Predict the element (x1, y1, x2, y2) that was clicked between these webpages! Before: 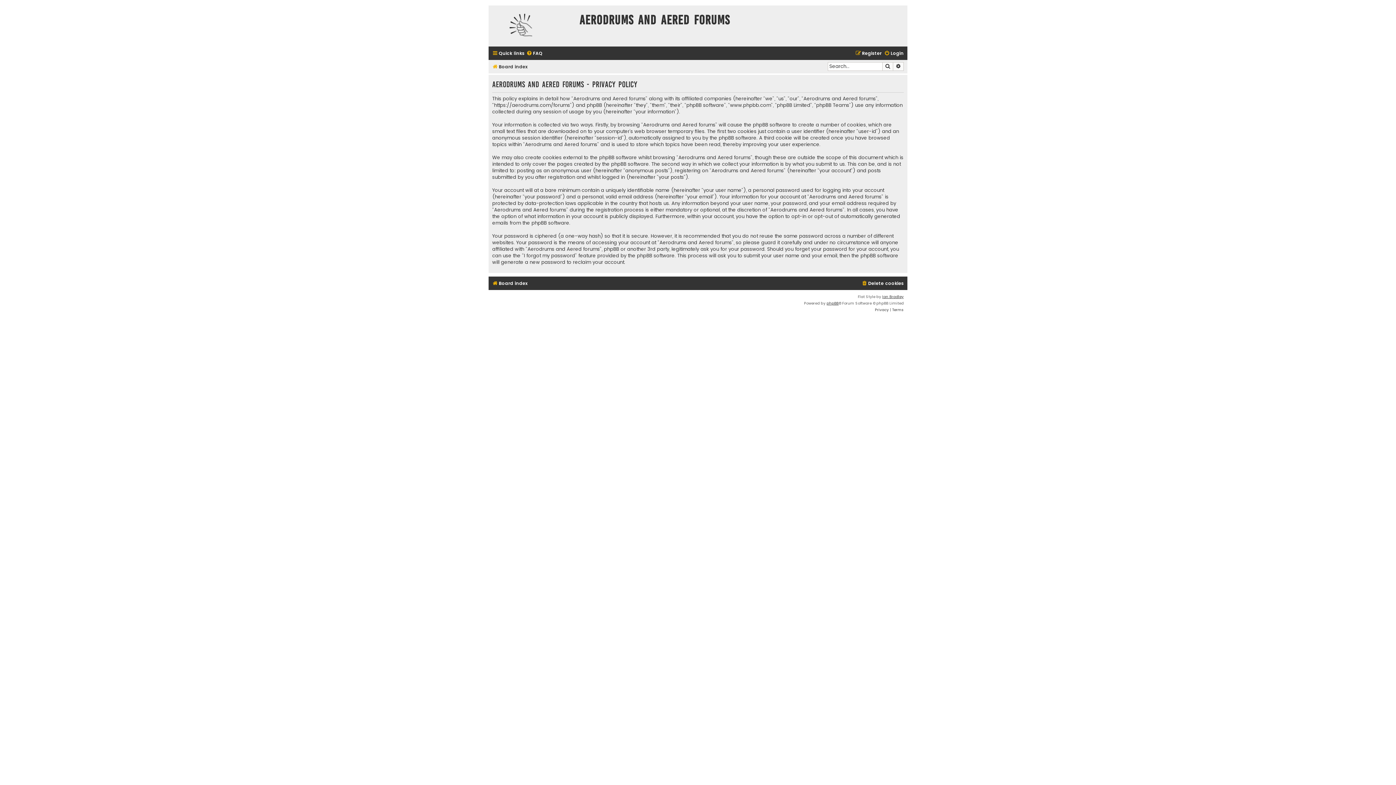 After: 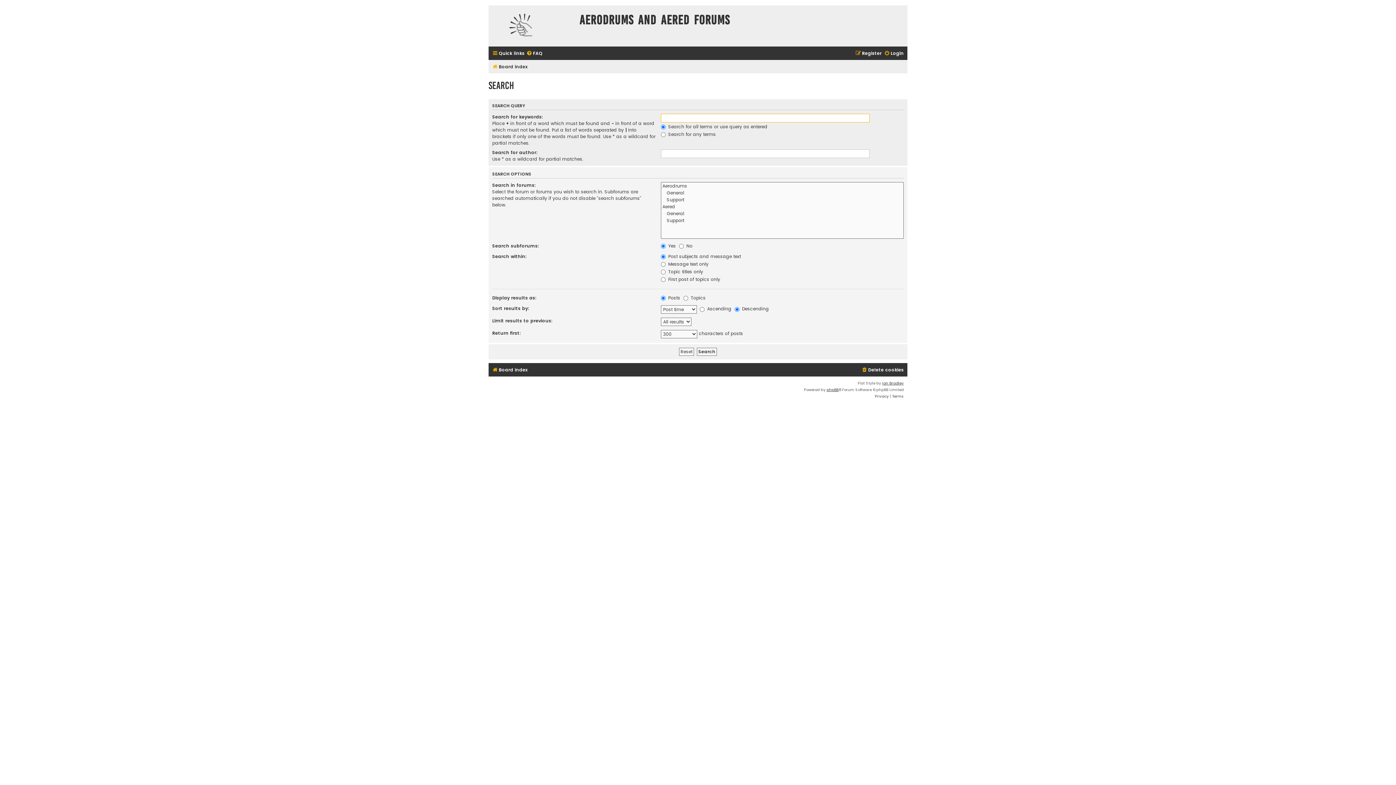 Action: label: Advanced search bbox: (893, 62, 904, 70)